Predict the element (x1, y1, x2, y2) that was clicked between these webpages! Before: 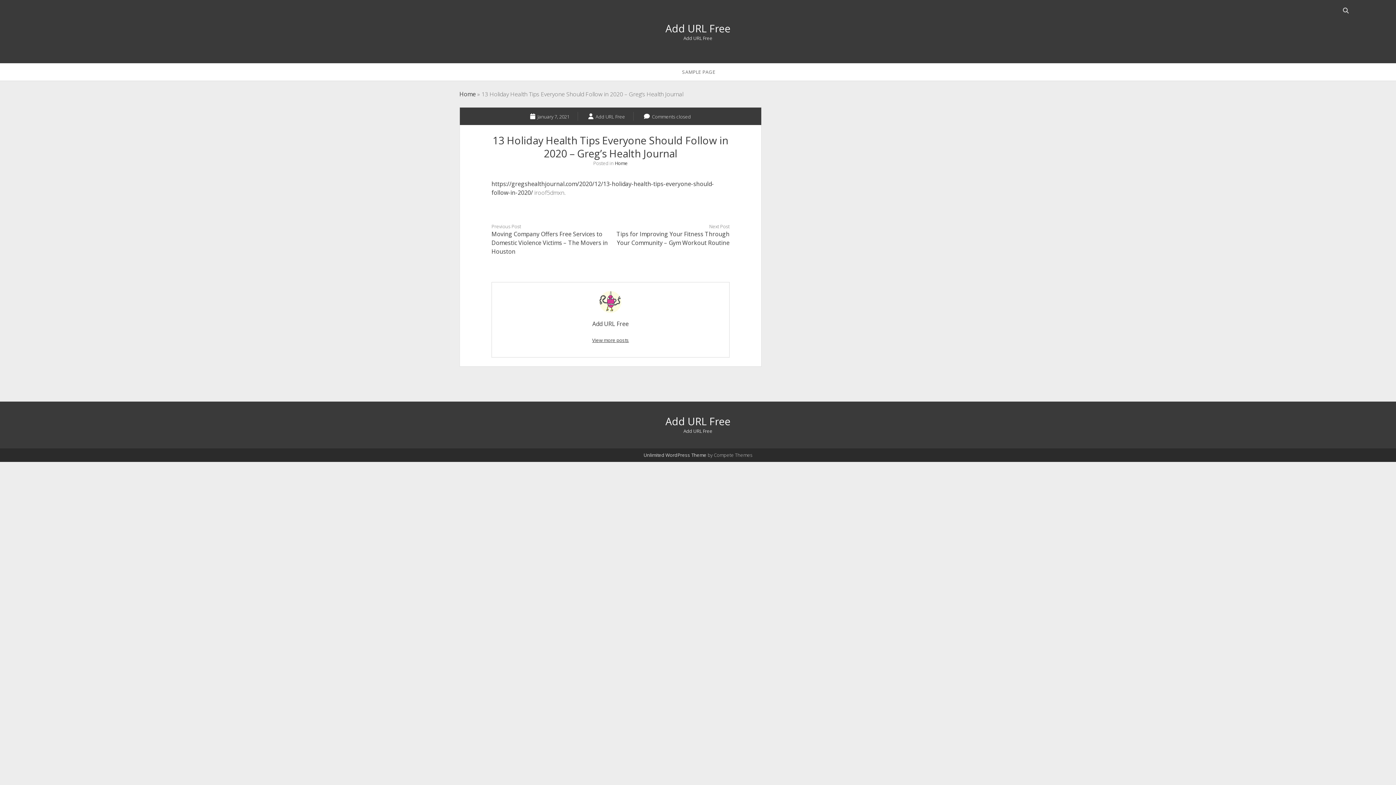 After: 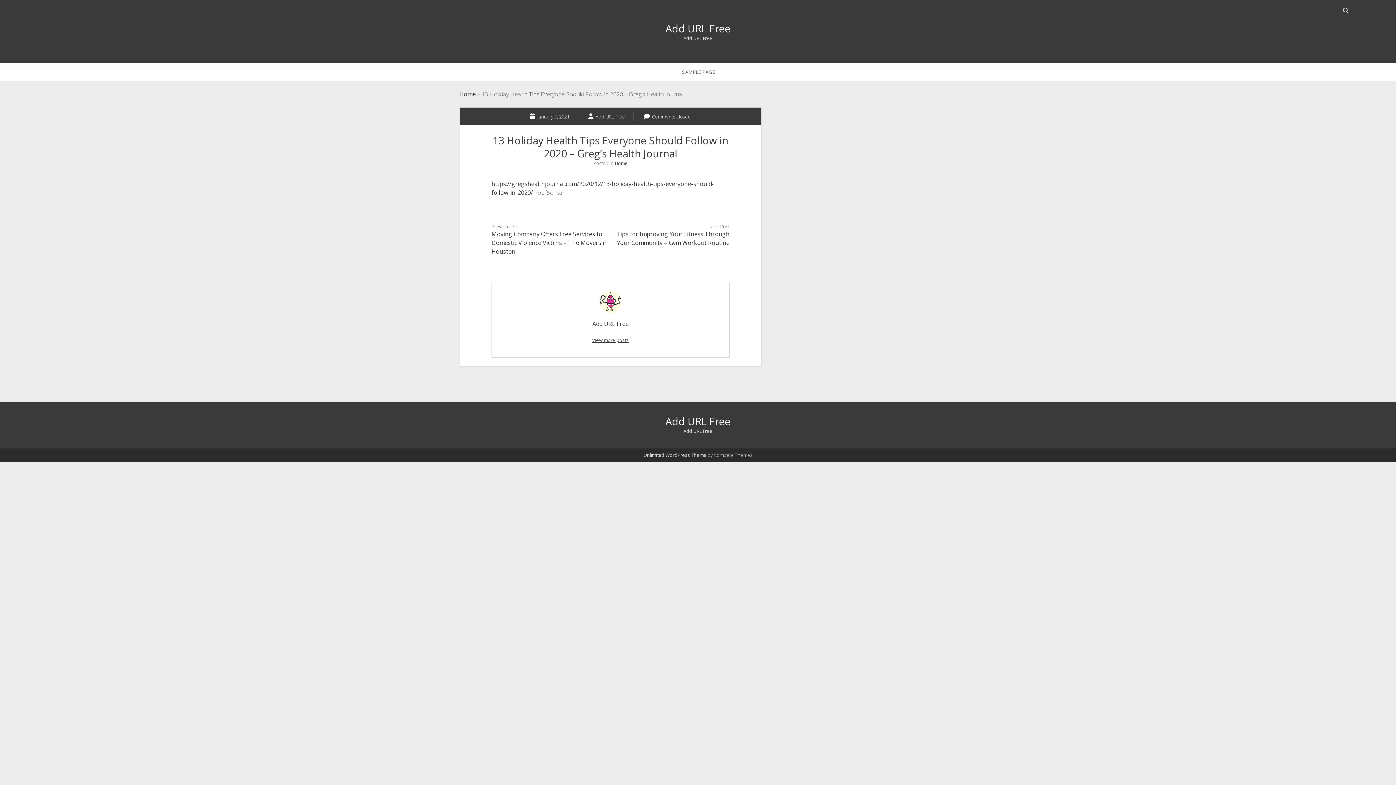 Action: label:  Comments closed bbox: (644, 112, 691, 120)